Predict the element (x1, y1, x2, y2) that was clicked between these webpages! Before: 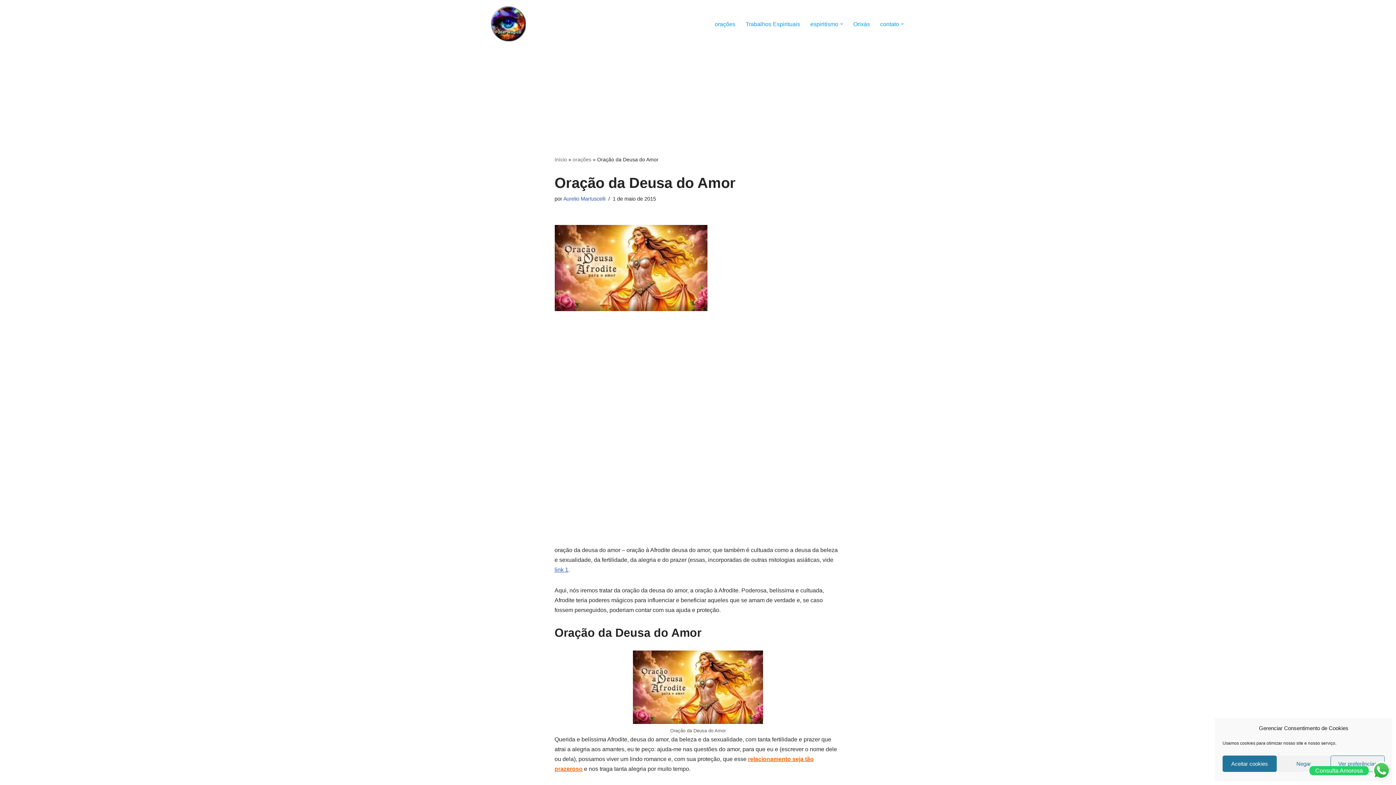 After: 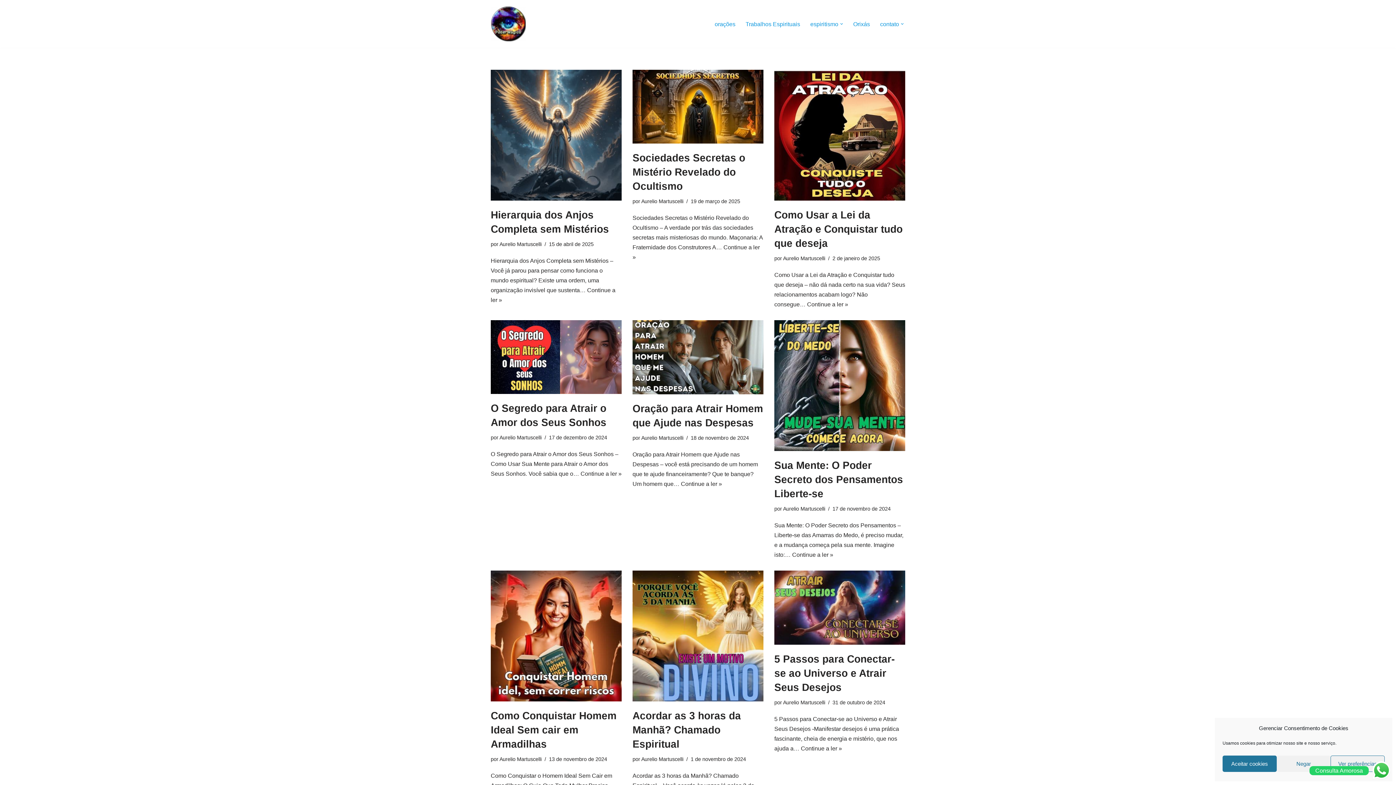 Action: bbox: (554, 156, 567, 162) label: Início